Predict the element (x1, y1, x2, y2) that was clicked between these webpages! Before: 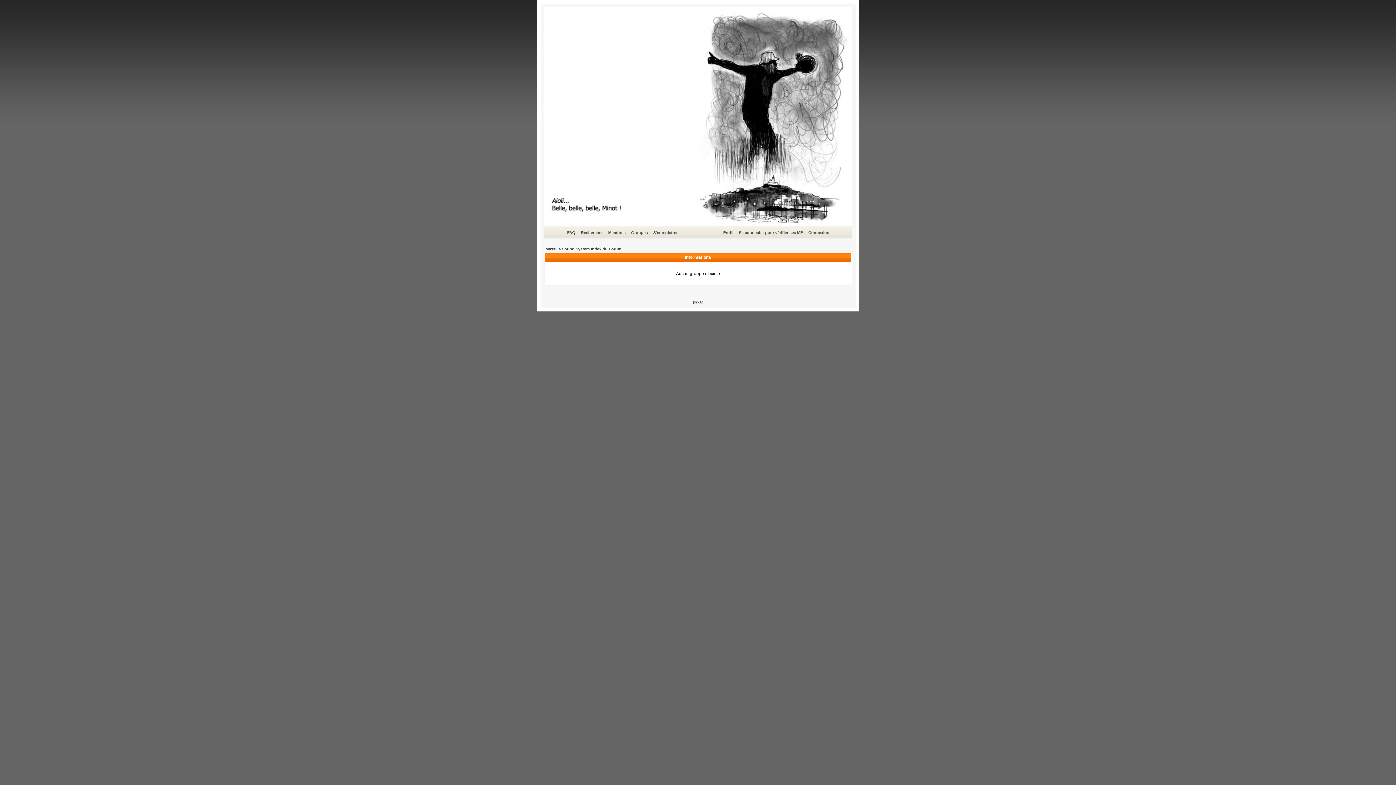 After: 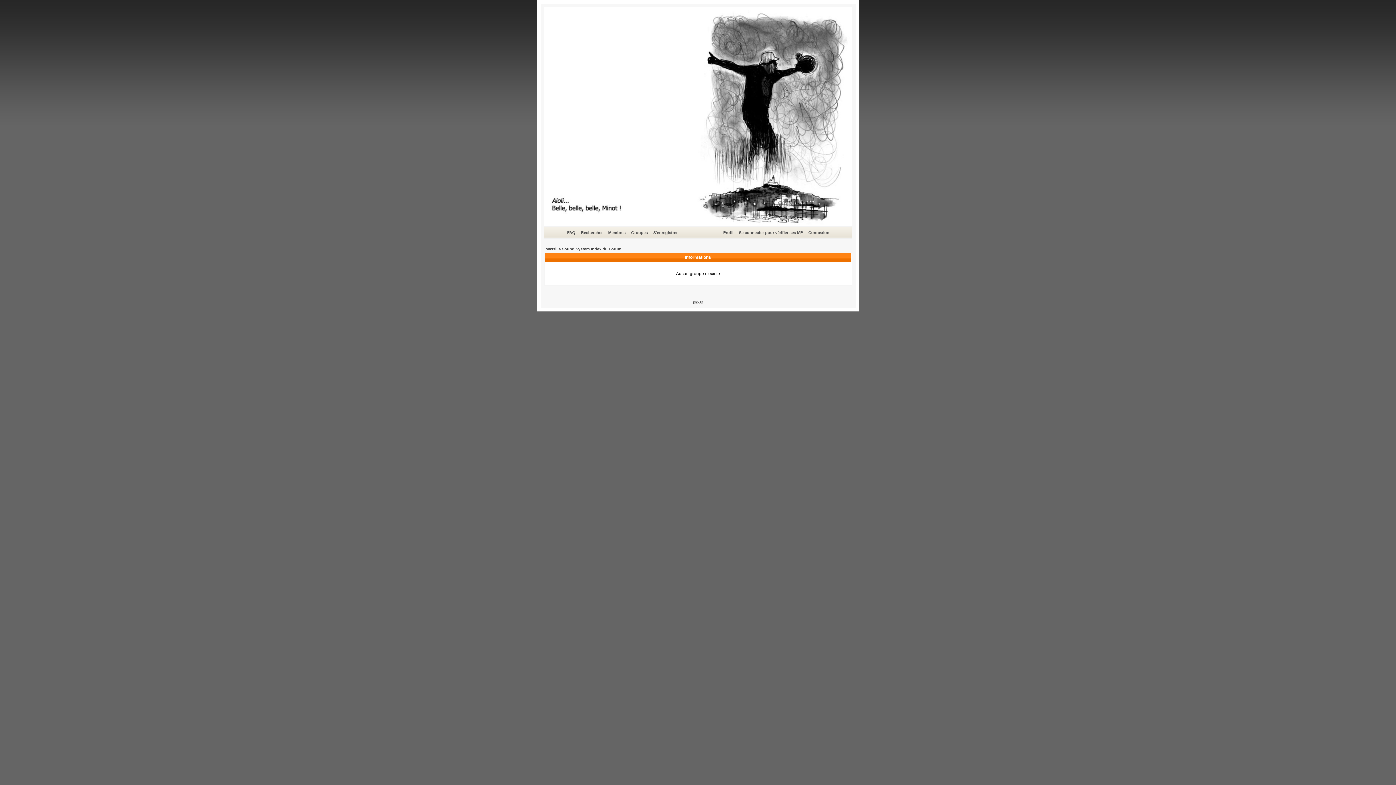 Action: label: Groupes bbox: (630, 229, 649, 236)